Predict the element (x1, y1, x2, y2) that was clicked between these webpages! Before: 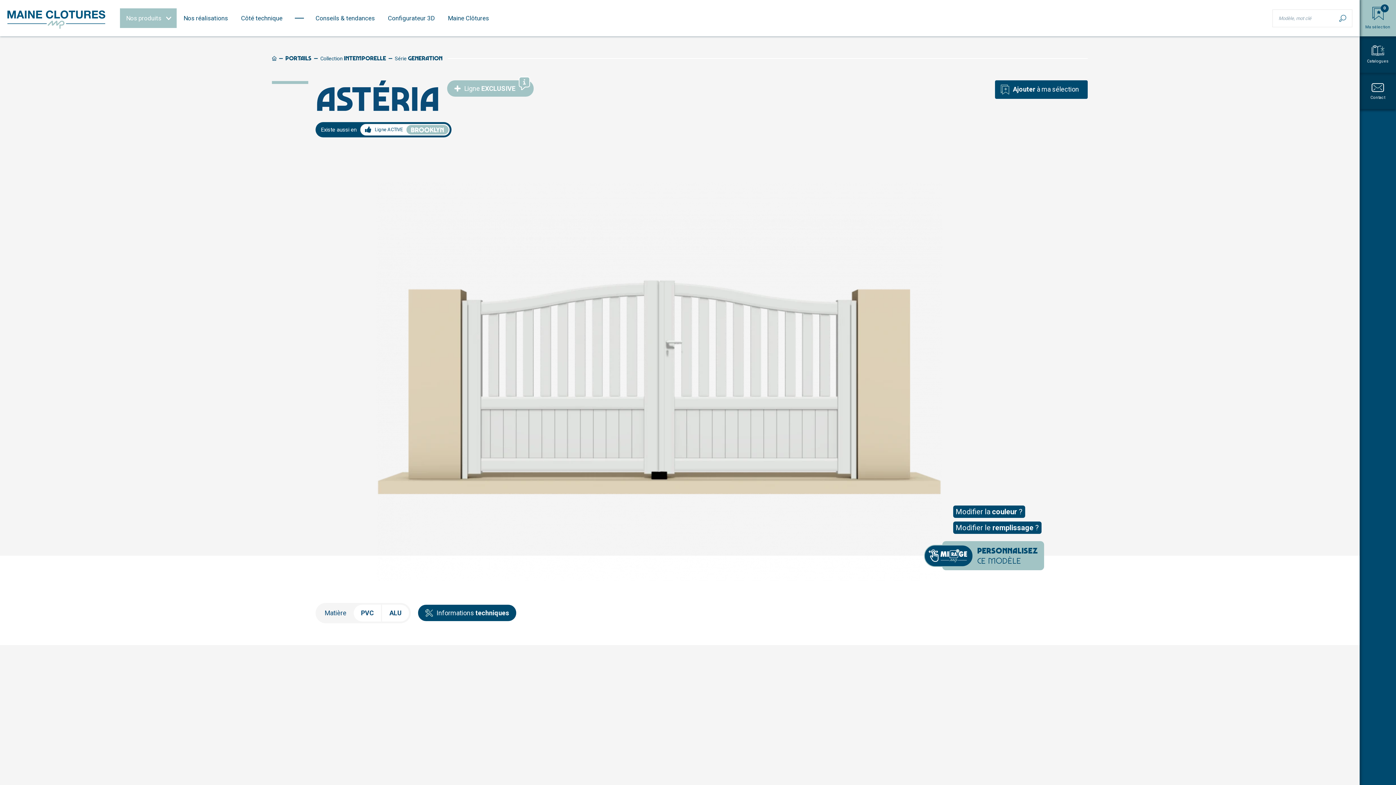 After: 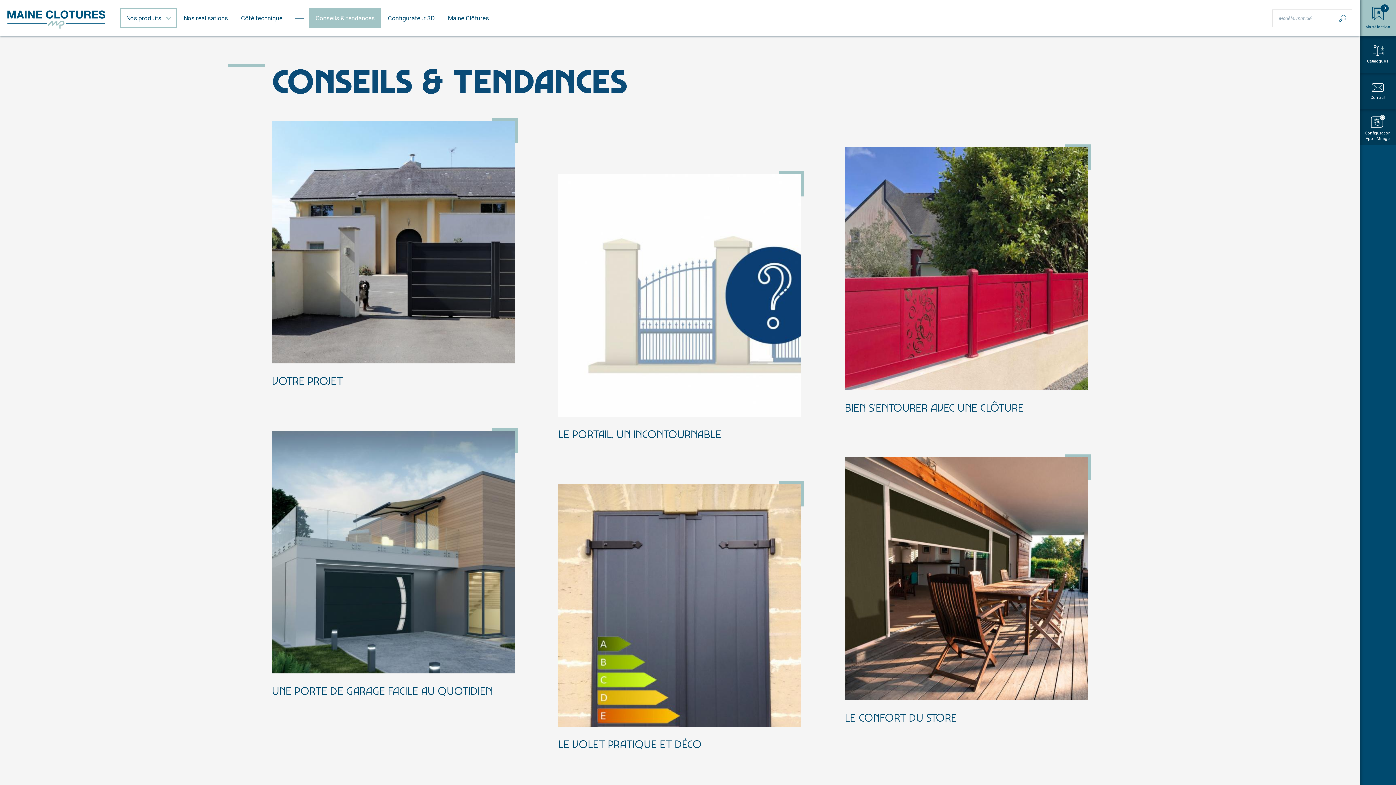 Action: bbox: (309, 8, 381, 28) label: Conseils & tendances